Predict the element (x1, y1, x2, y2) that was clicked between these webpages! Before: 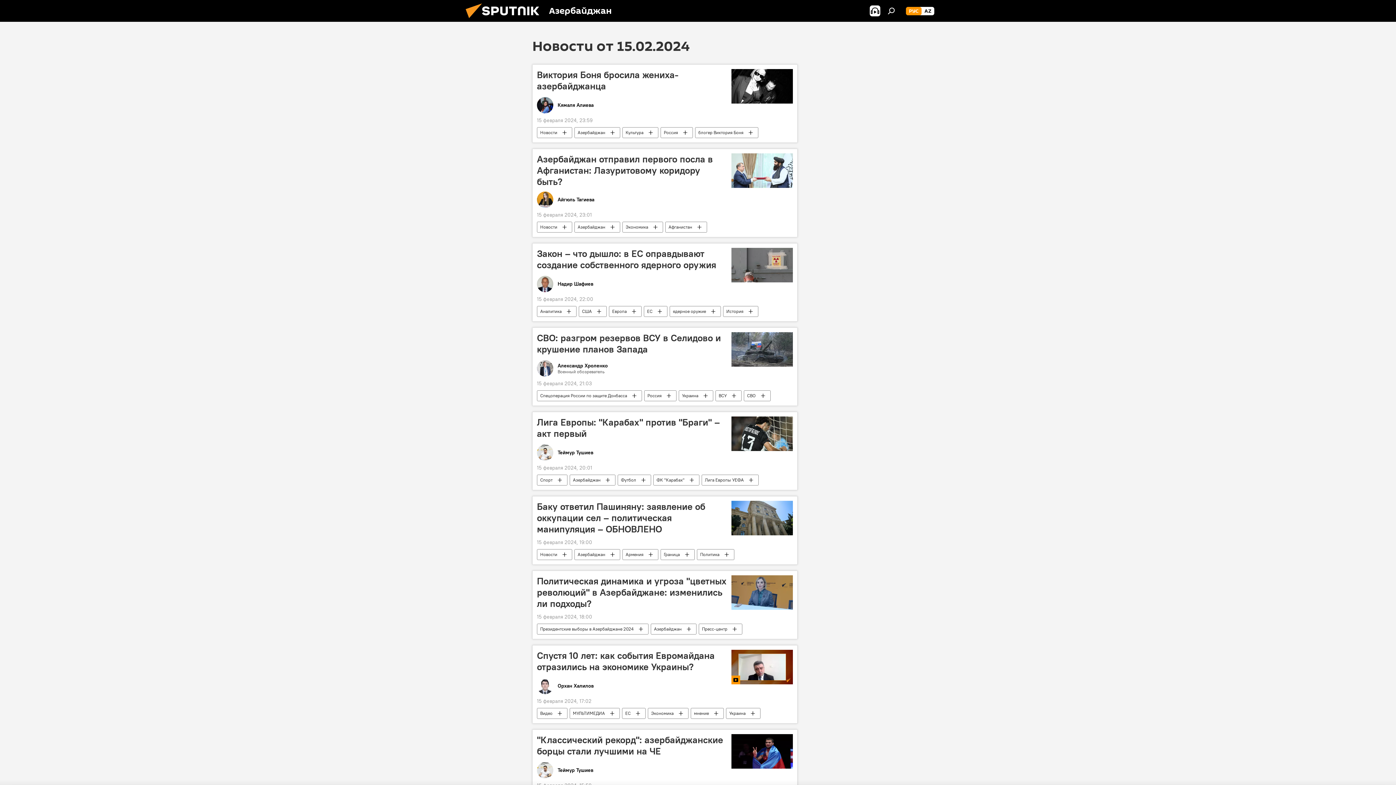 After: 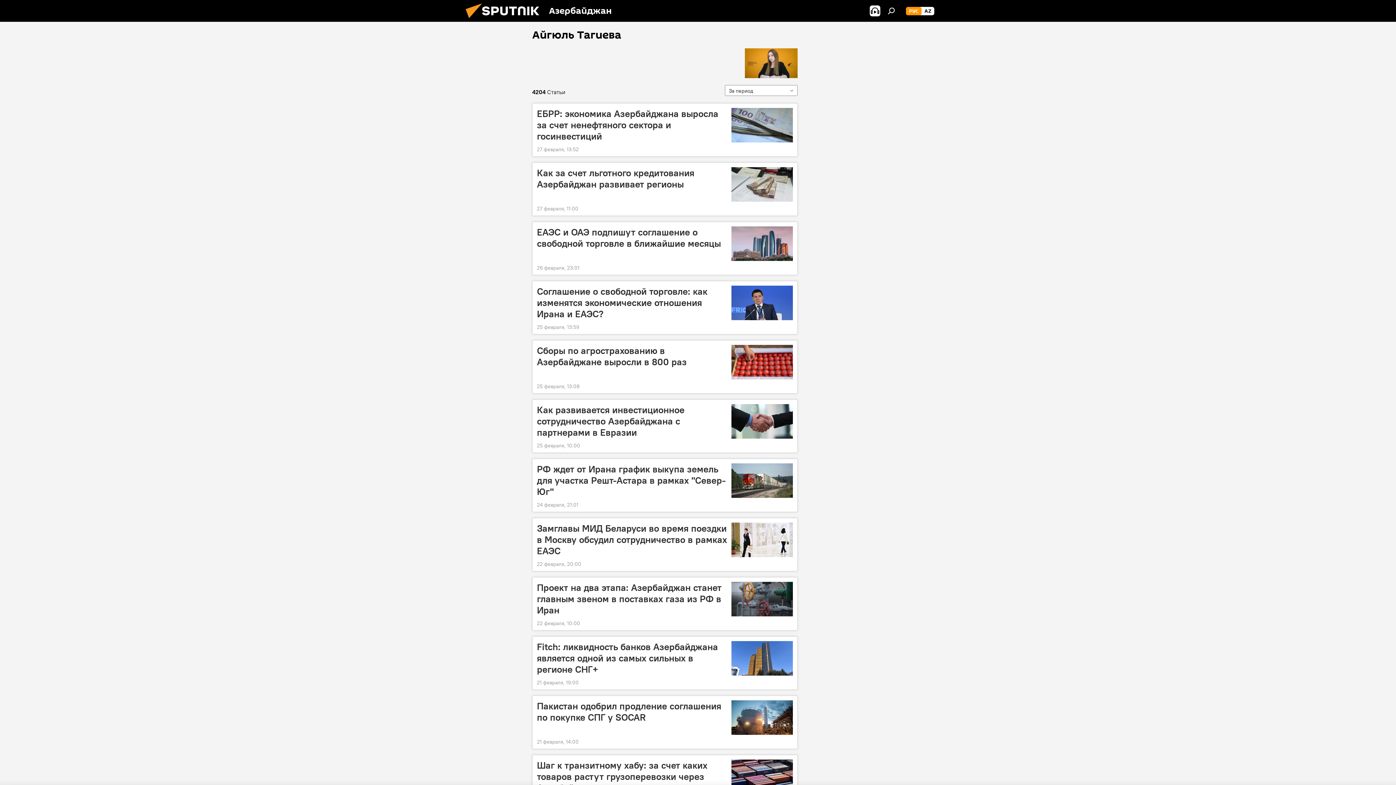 Action: bbox: (537, 191, 727, 208) label: Айгюль Тагиева